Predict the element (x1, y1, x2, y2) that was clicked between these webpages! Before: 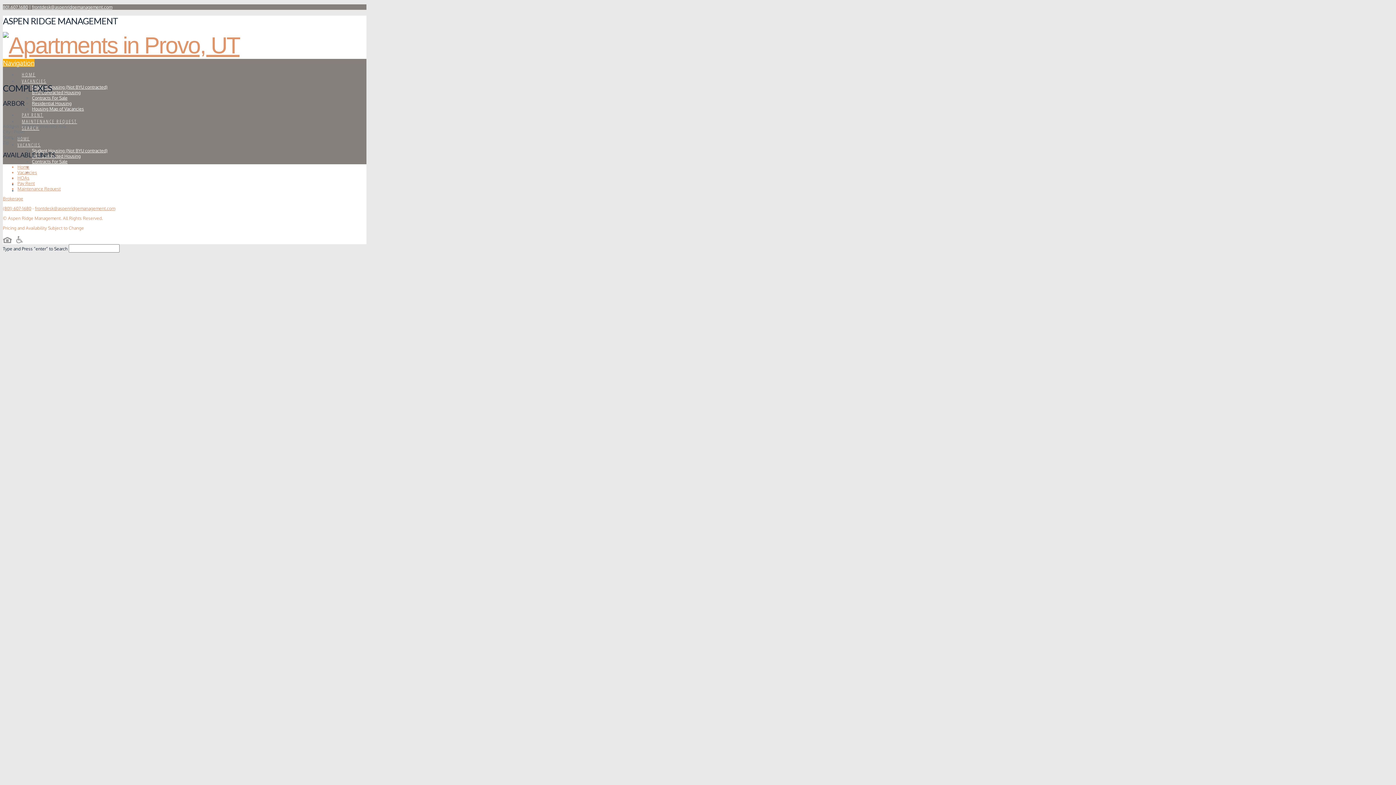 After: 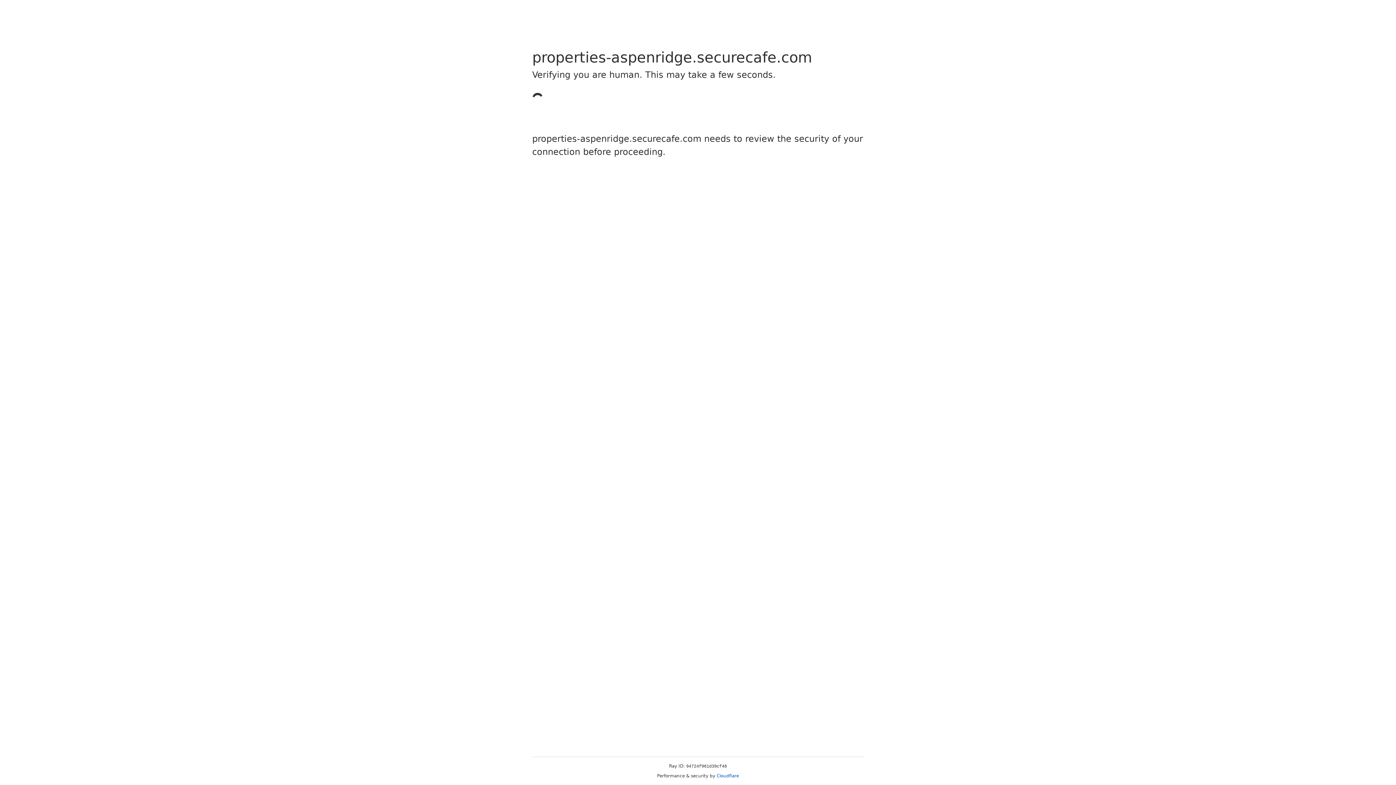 Action: label: Pay Rent bbox: (17, 180, 34, 186)